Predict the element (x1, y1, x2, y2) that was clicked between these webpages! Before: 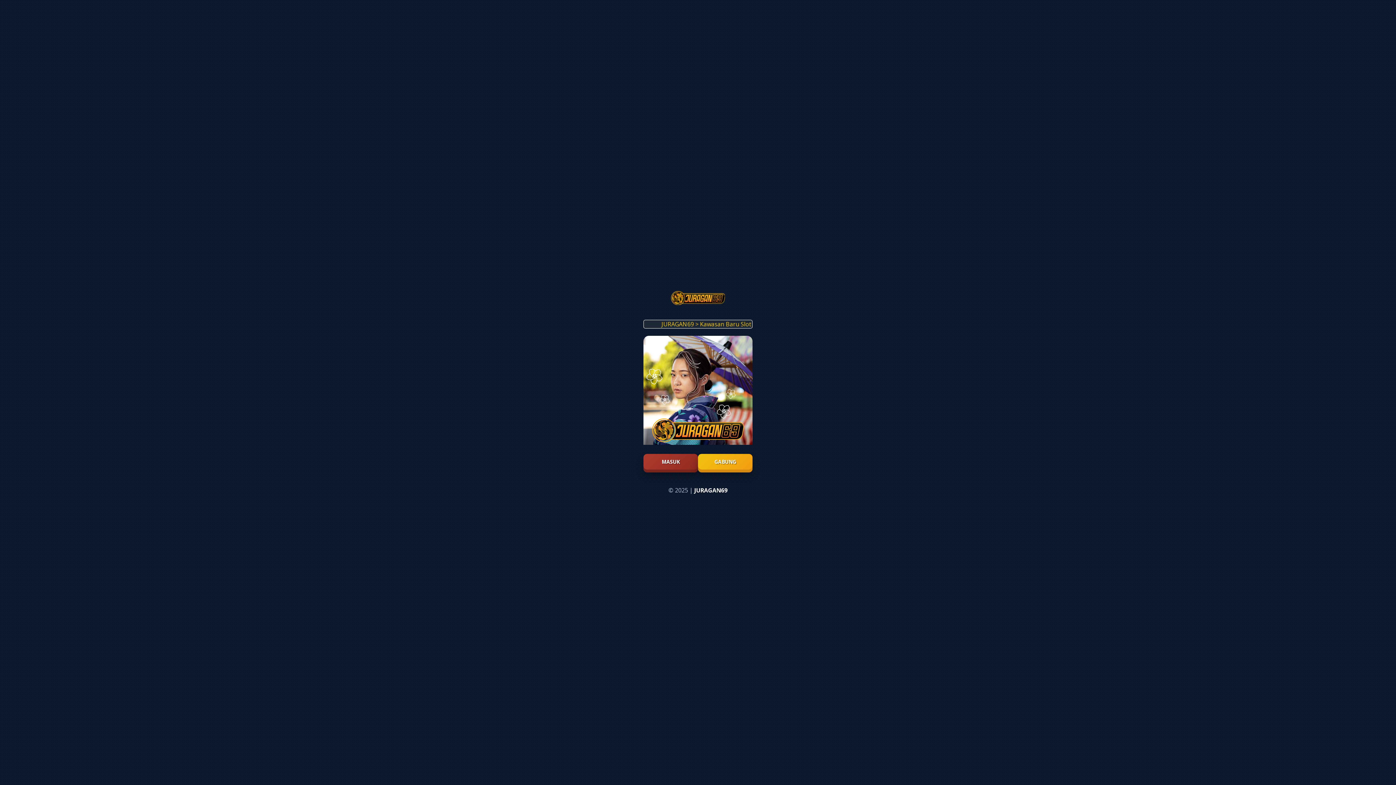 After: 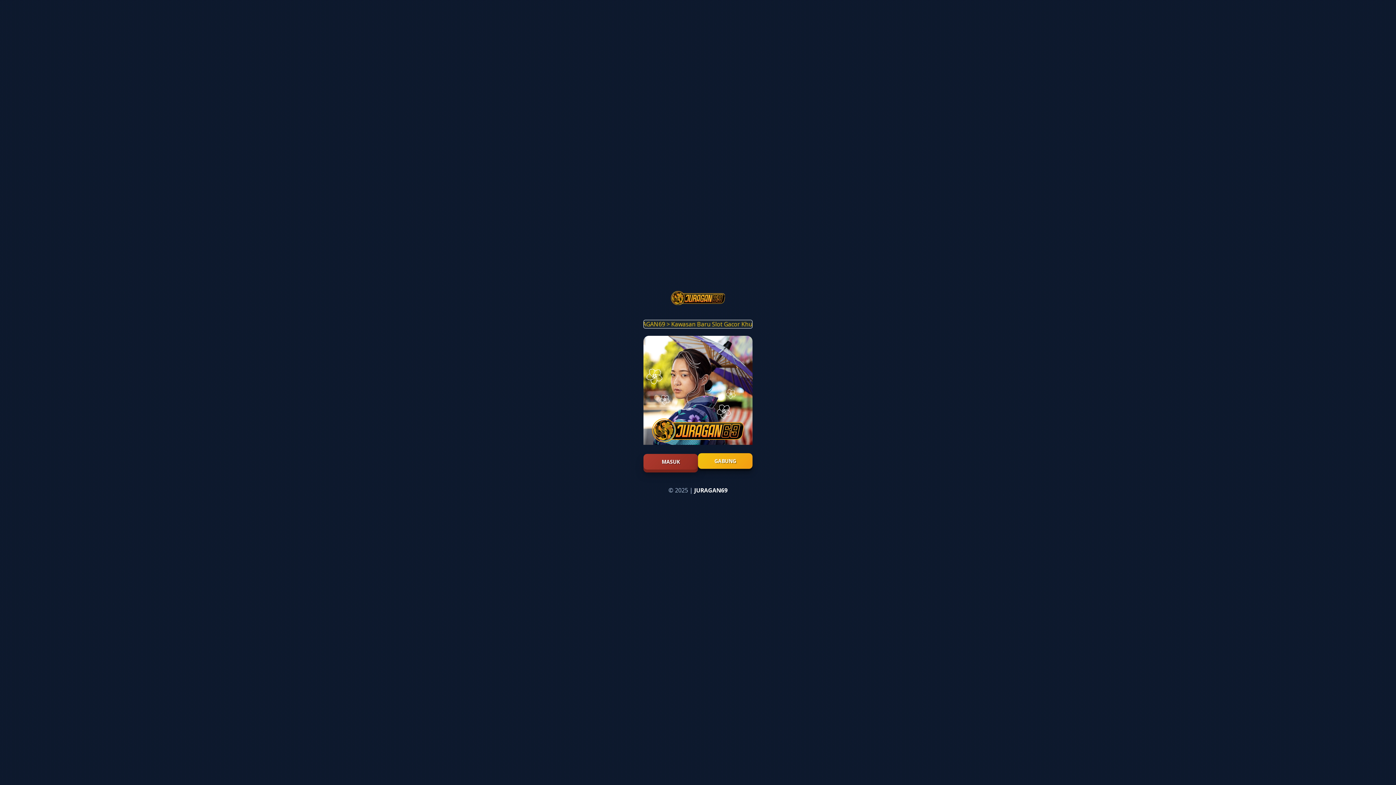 Action: bbox: (698, 454, 752, 469) label: GABUNG